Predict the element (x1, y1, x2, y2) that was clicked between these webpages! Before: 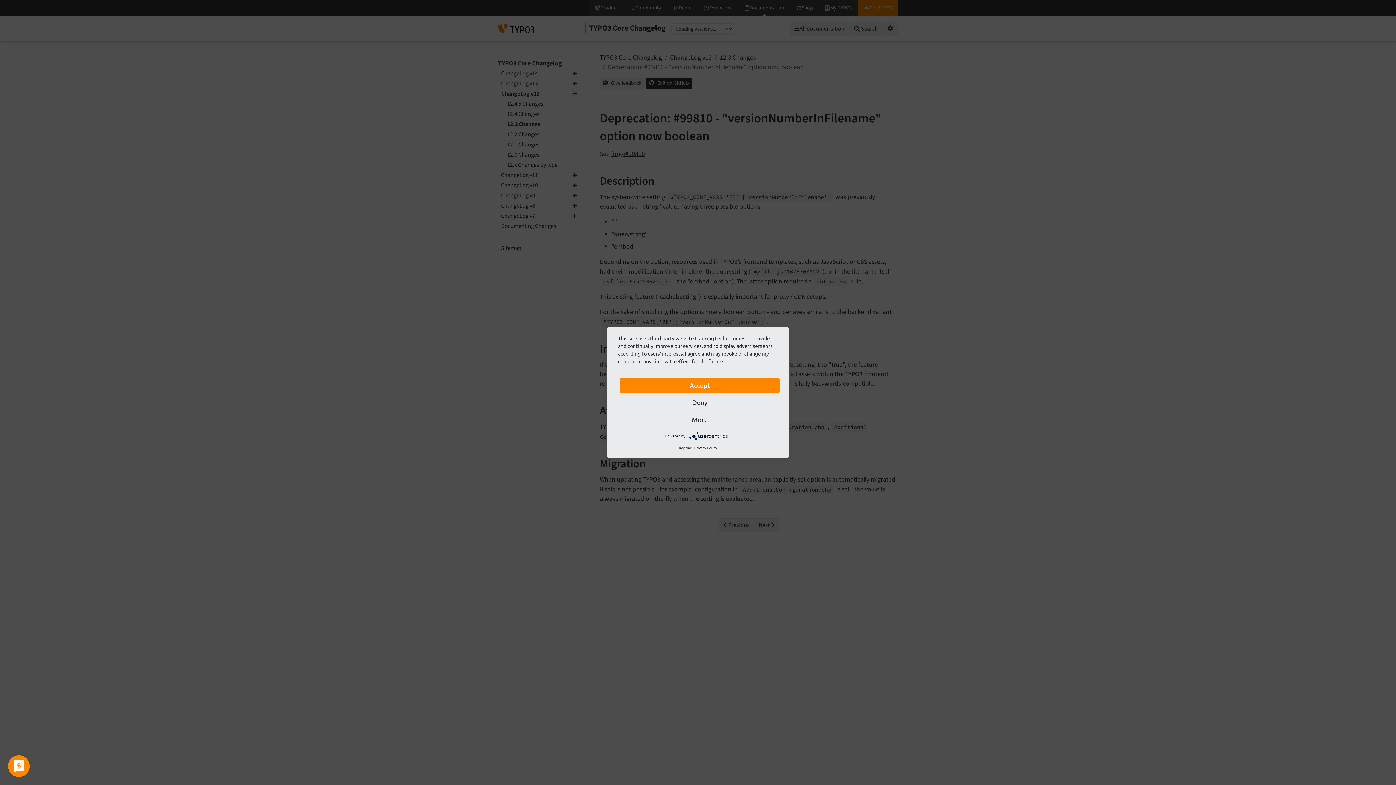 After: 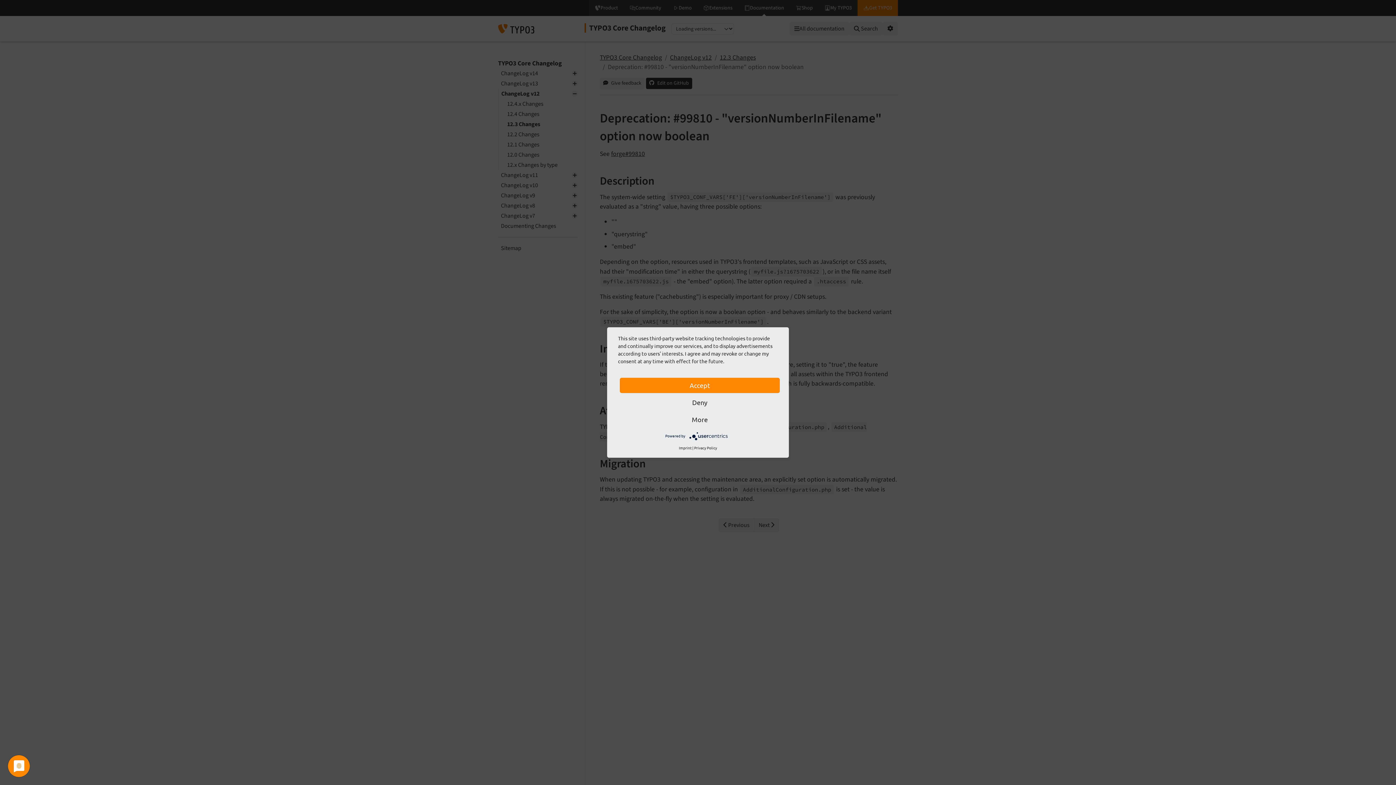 Action: bbox: (689, 433, 730, 438)